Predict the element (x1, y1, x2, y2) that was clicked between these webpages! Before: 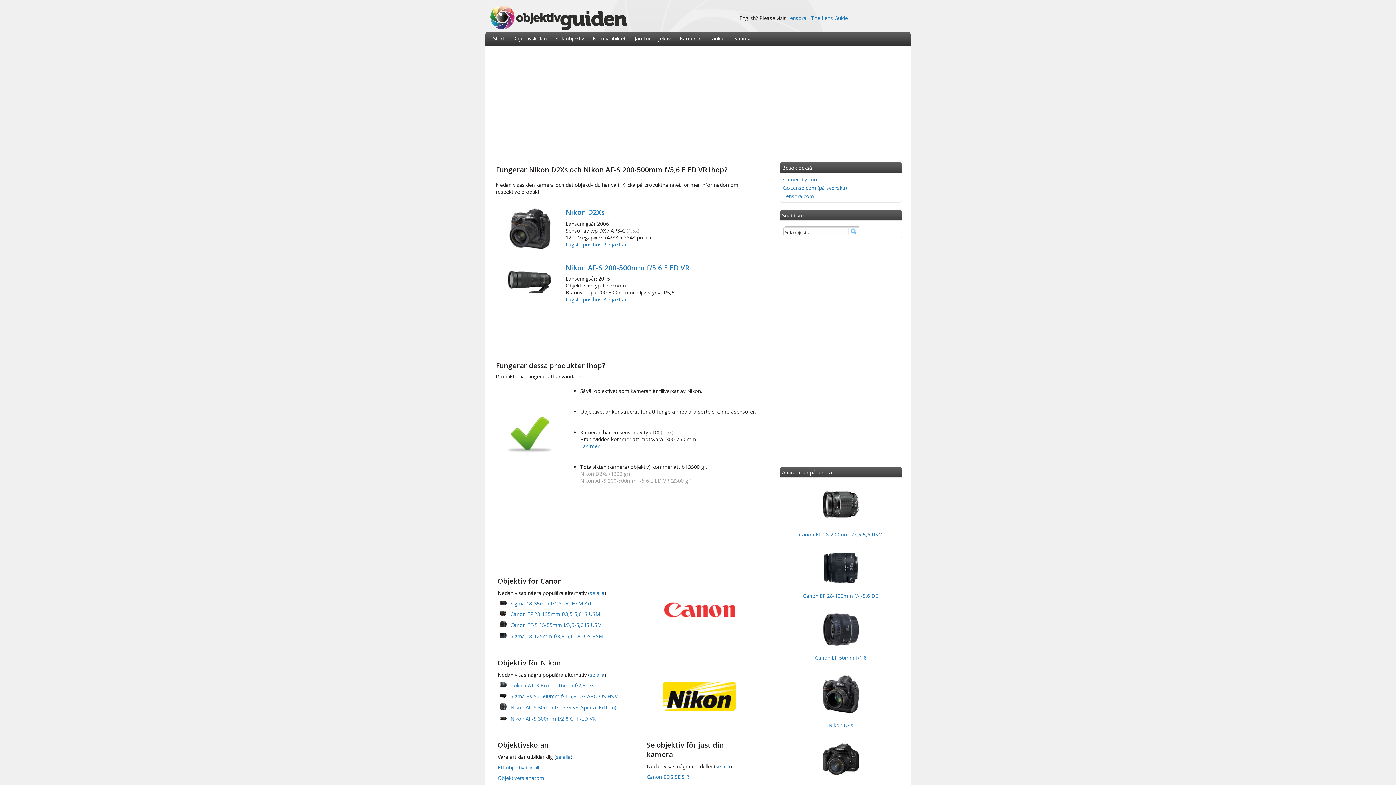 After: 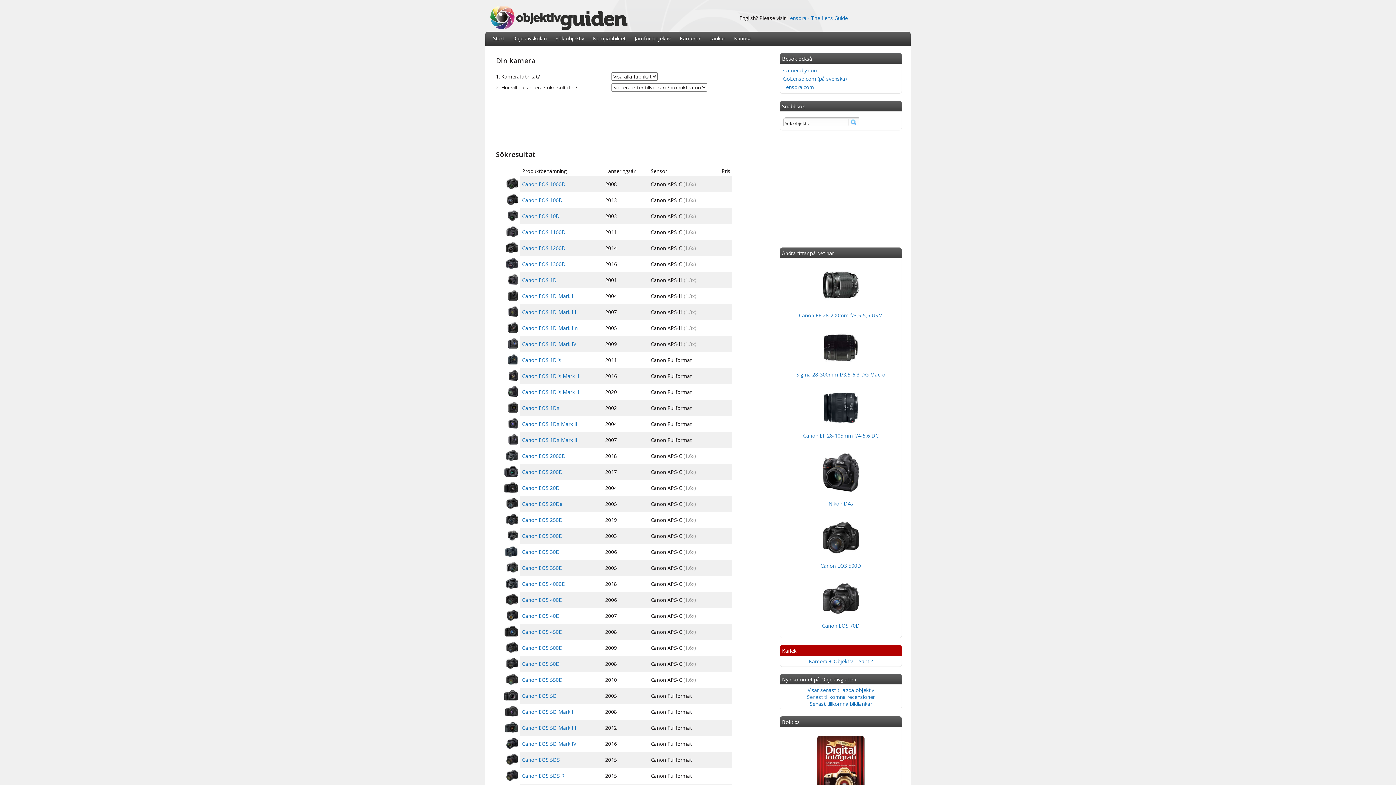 Action: label: Kameror bbox: (680, 34, 700, 41)